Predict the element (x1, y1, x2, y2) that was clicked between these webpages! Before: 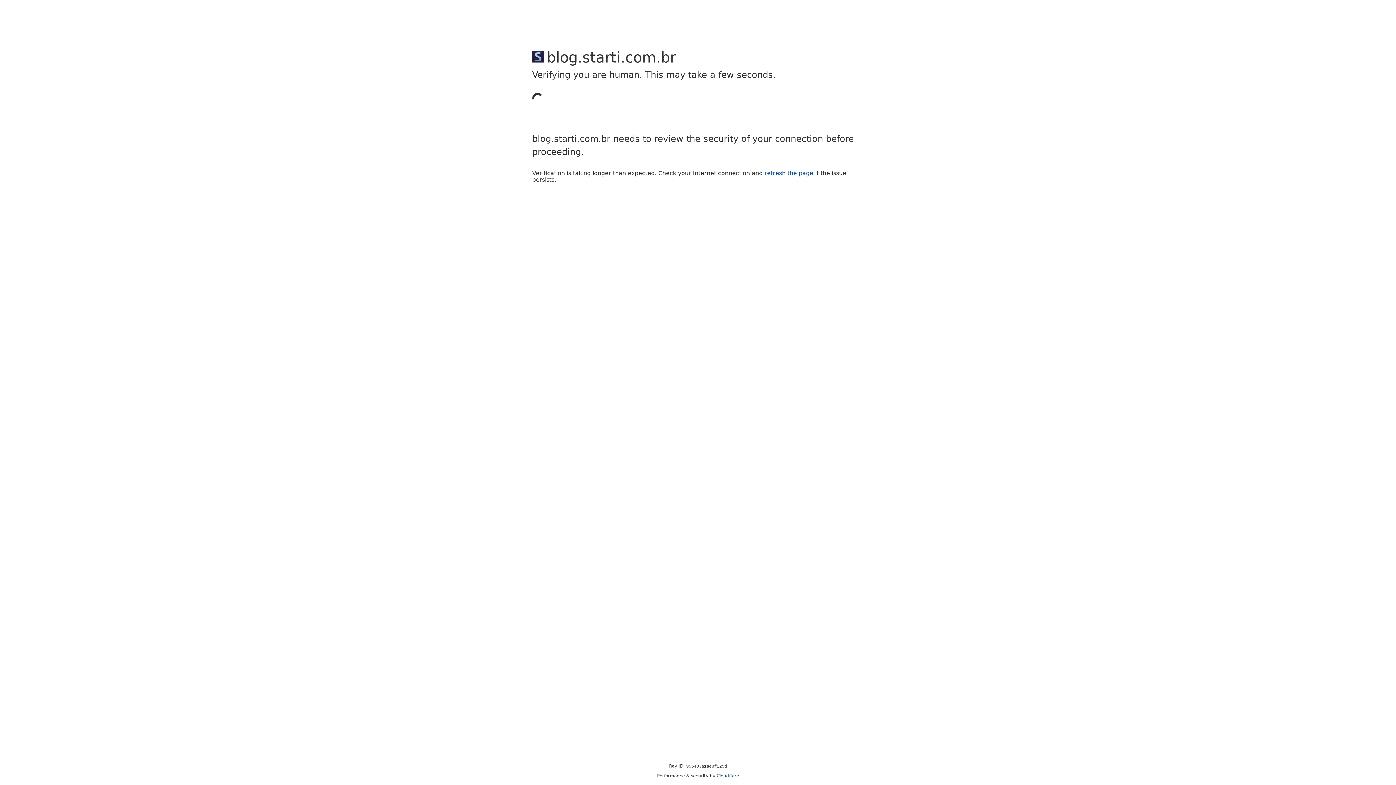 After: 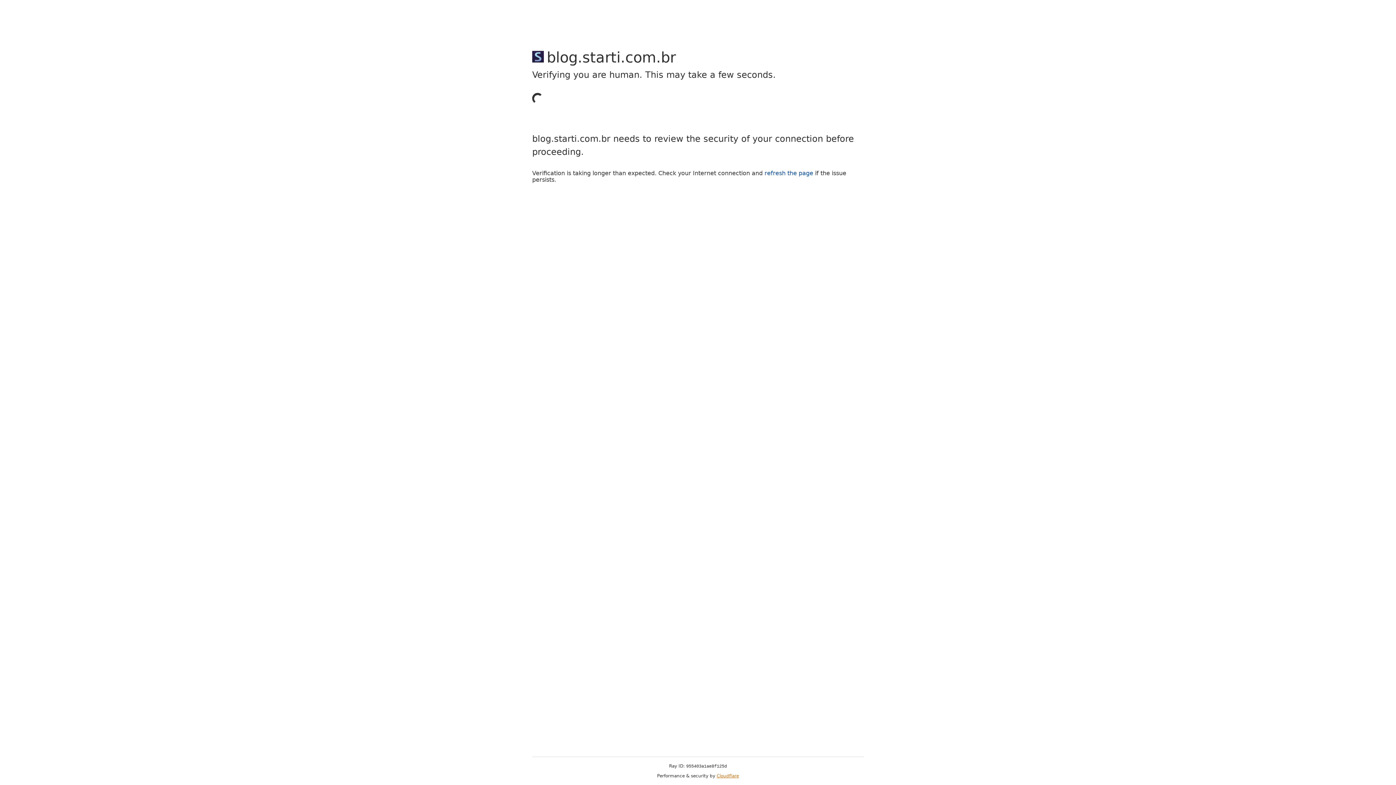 Action: bbox: (716, 773, 739, 778) label: Cloudflare